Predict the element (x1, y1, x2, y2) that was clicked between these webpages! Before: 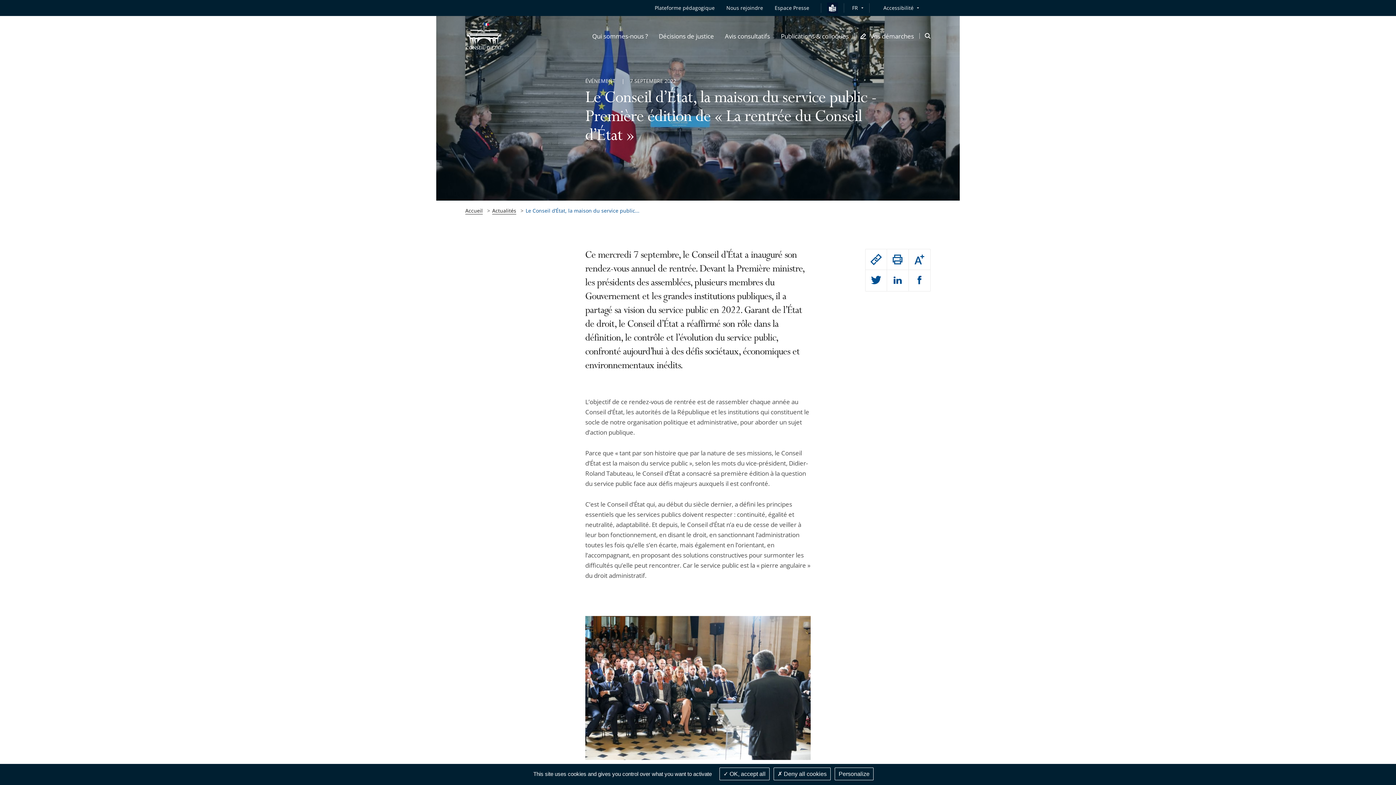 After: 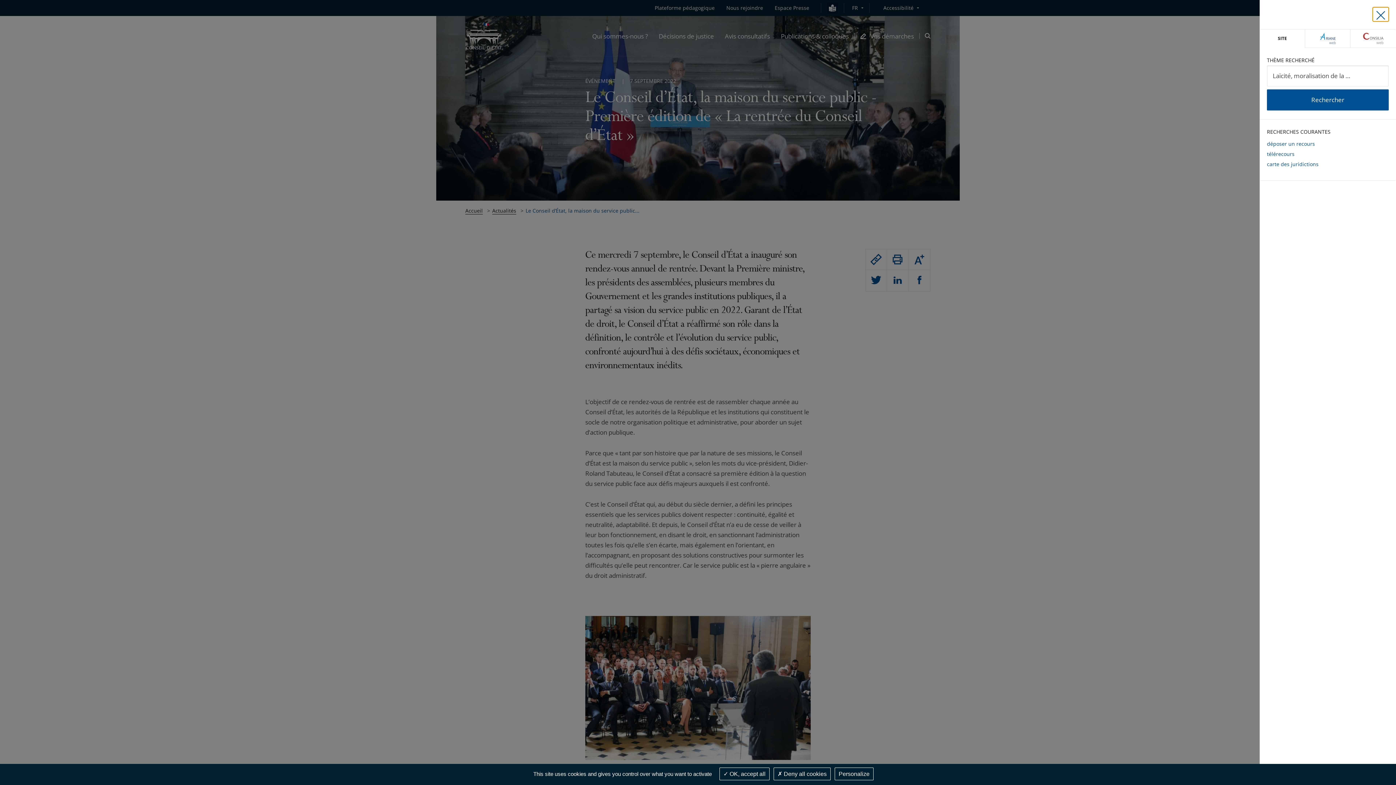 Action: bbox: (925, 16, 930, 56) label: Ouvrir la modale de recherche